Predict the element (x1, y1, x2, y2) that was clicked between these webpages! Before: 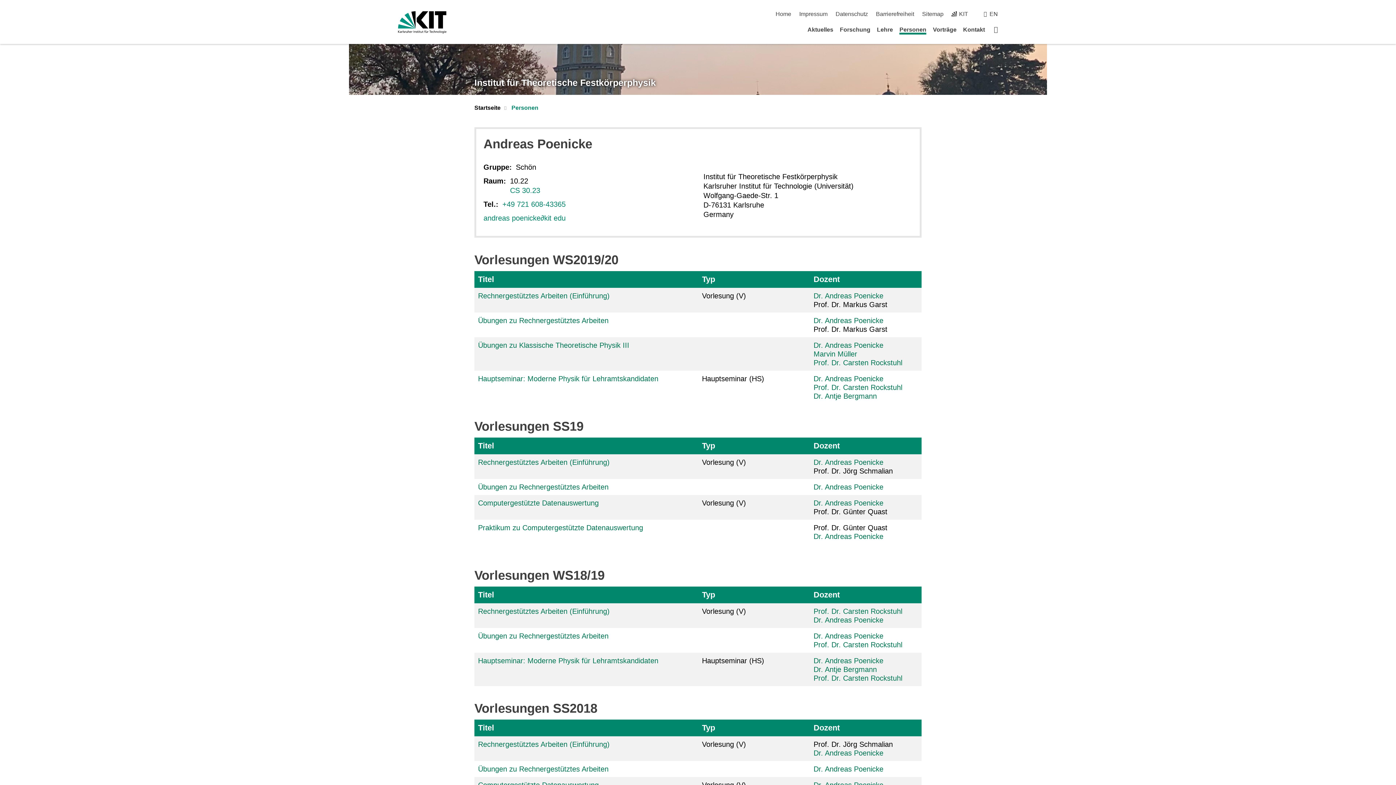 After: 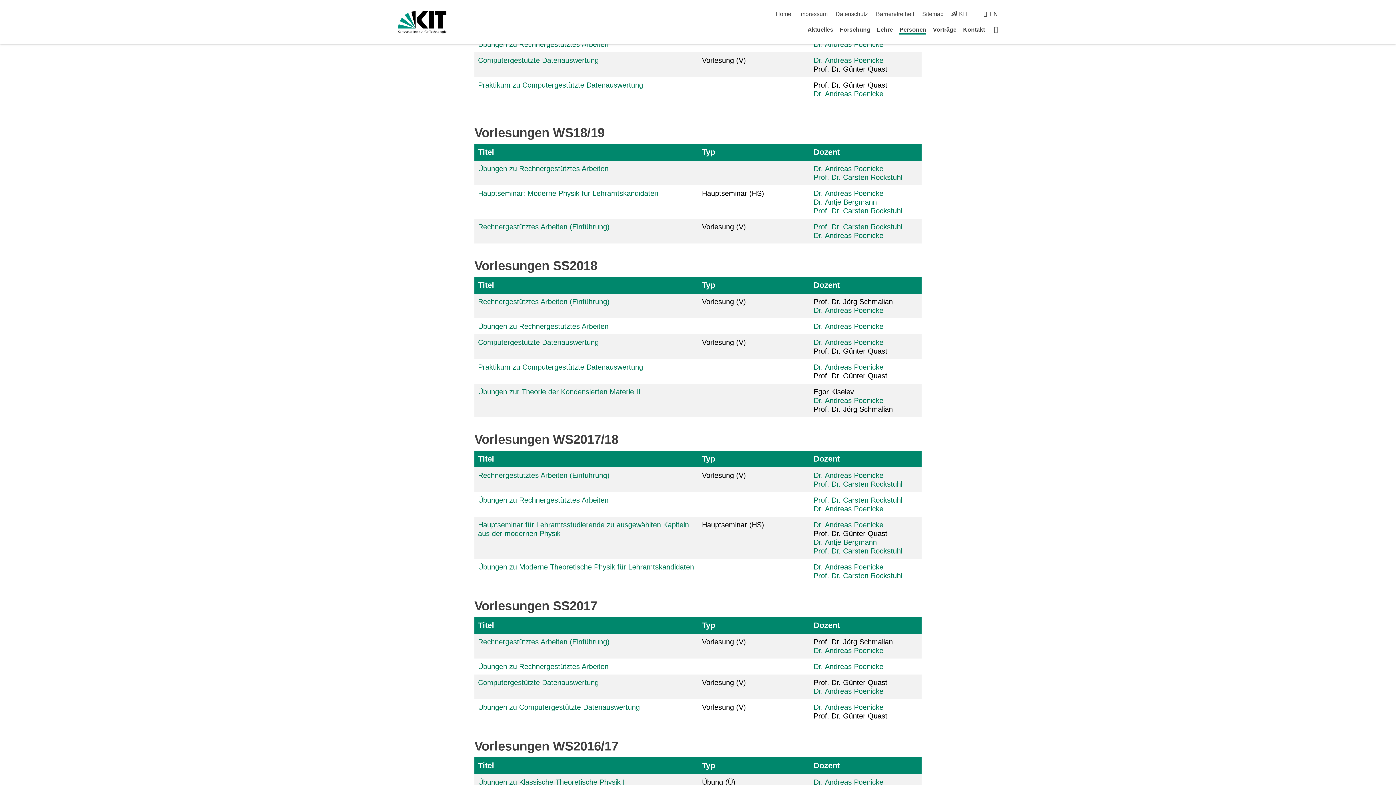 Action: bbox: (702, 590, 797, 600) label: Typ